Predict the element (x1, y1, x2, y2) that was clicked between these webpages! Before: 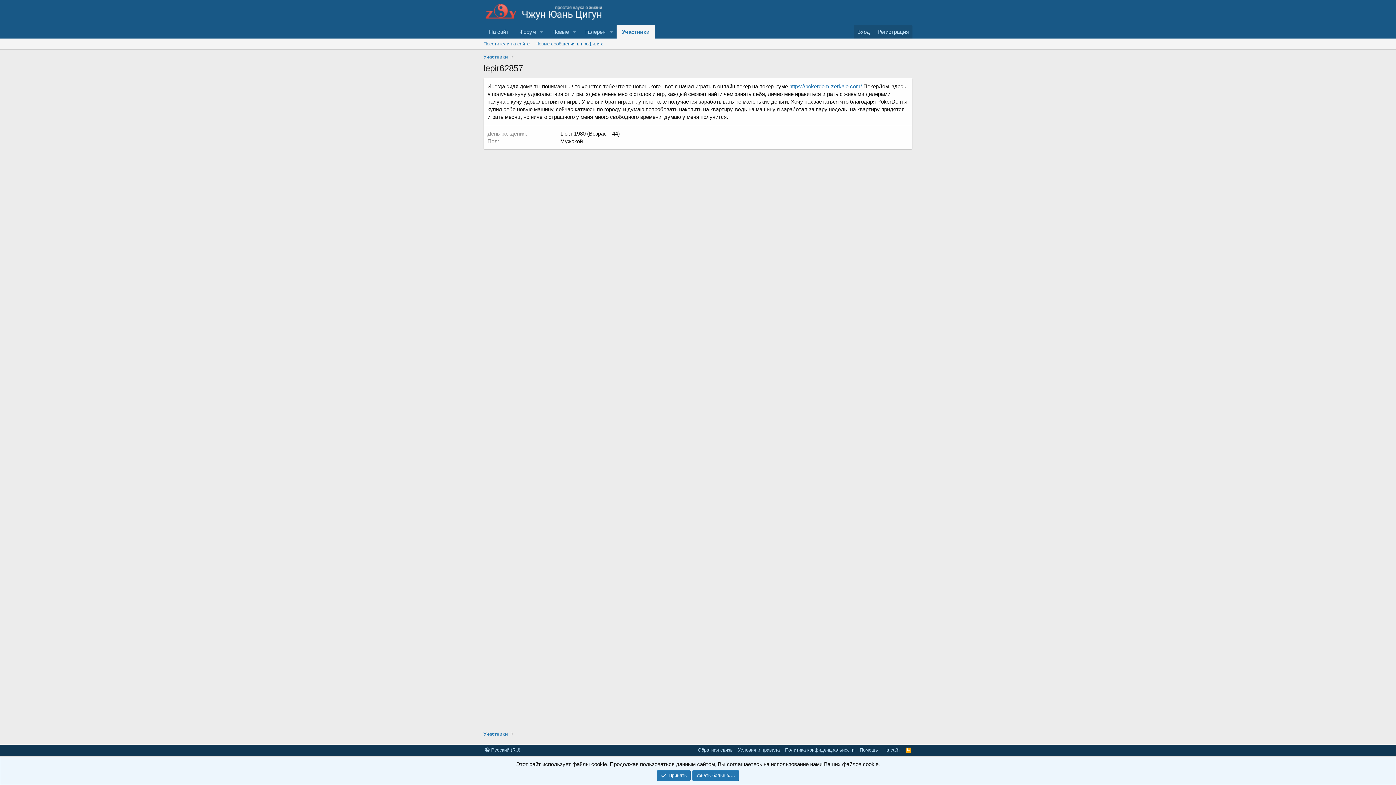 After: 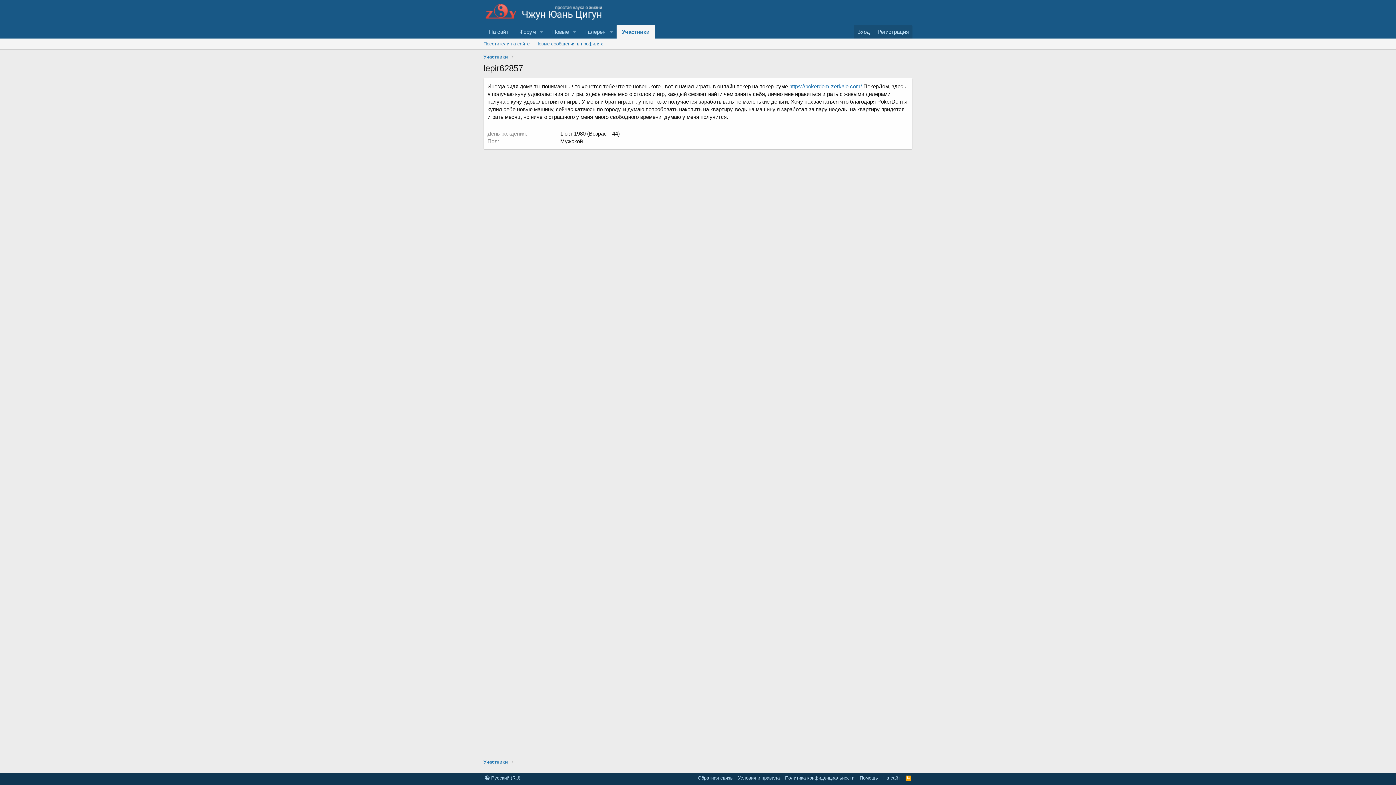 Action: label: Принять bbox: (656, 770, 691, 781)